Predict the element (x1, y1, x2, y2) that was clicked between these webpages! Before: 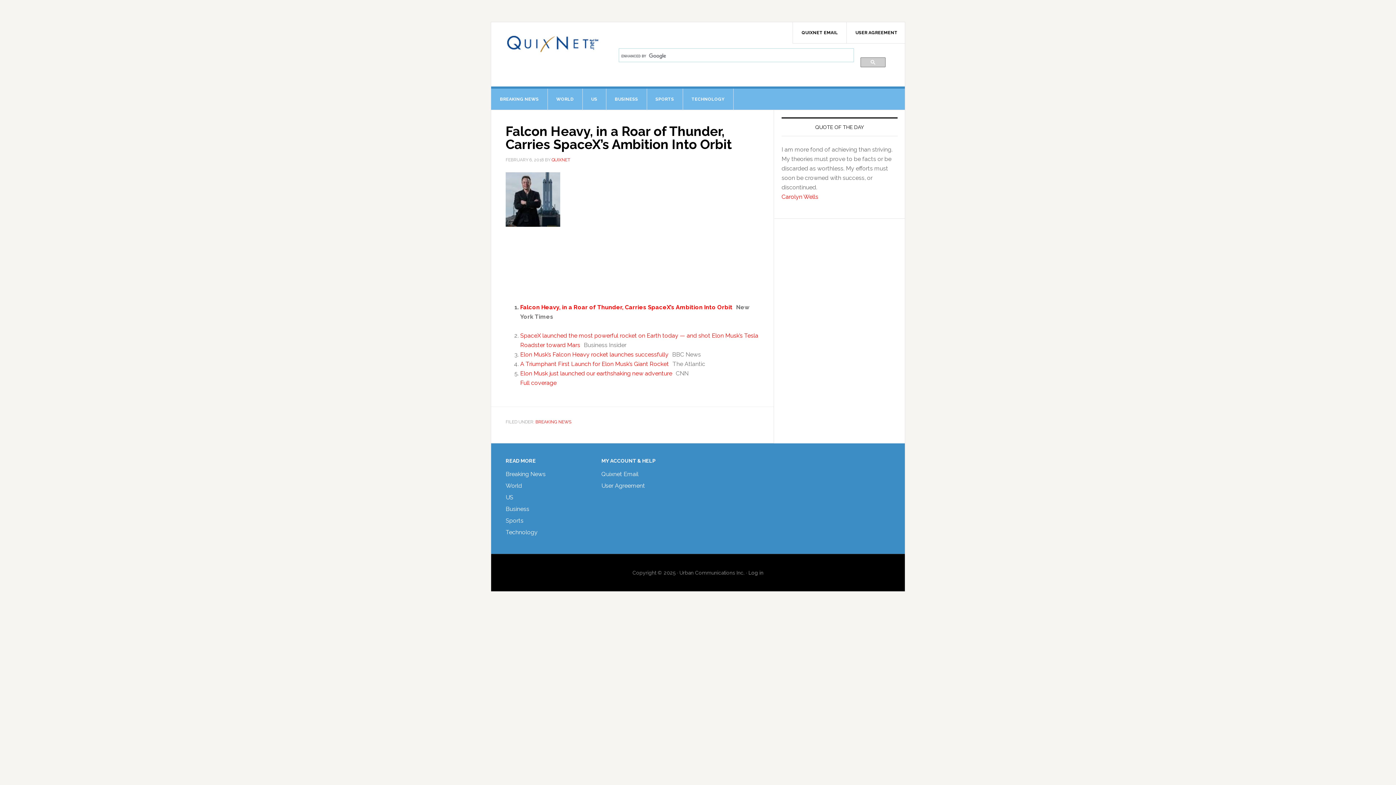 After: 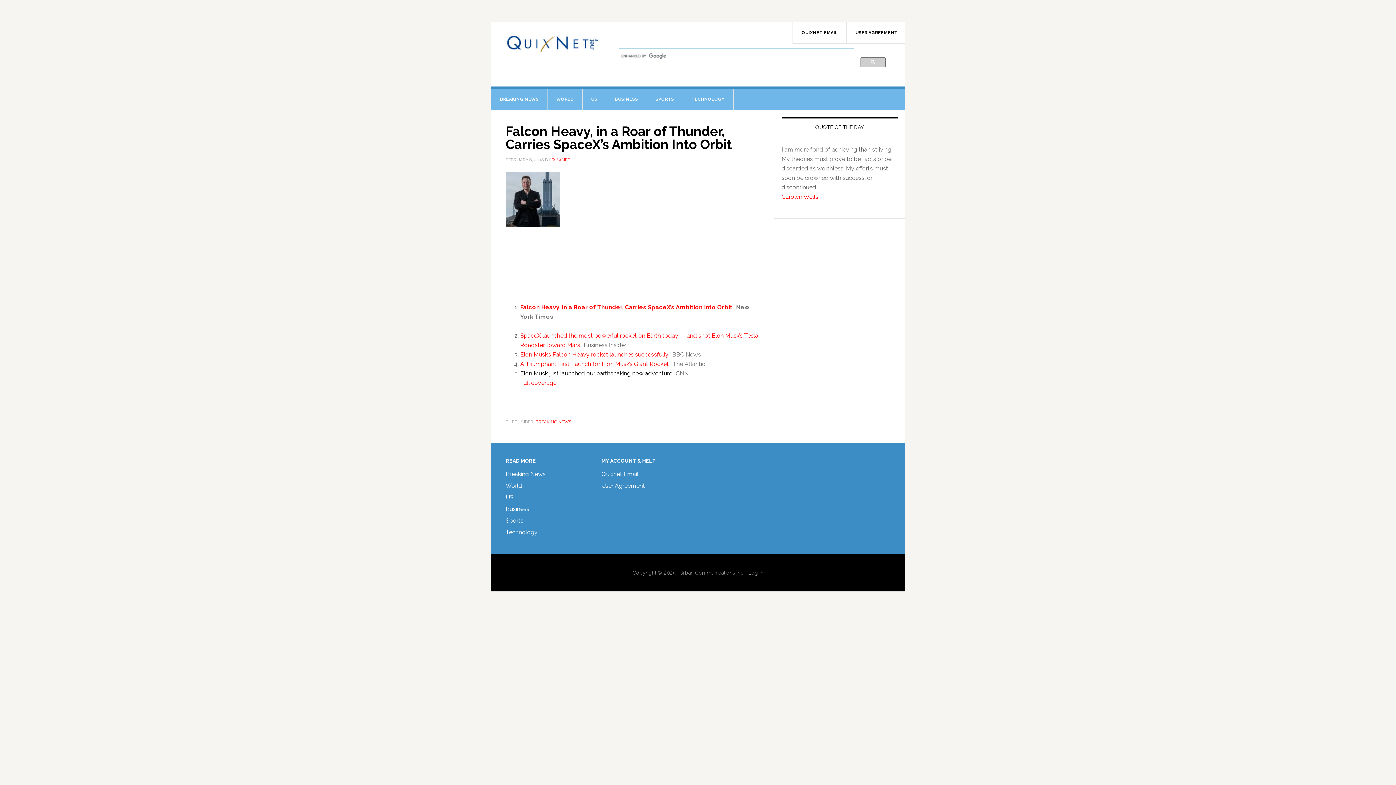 Action: bbox: (520, 370, 676, 377) label: Elon Musk just launched our earthshaking new adventure